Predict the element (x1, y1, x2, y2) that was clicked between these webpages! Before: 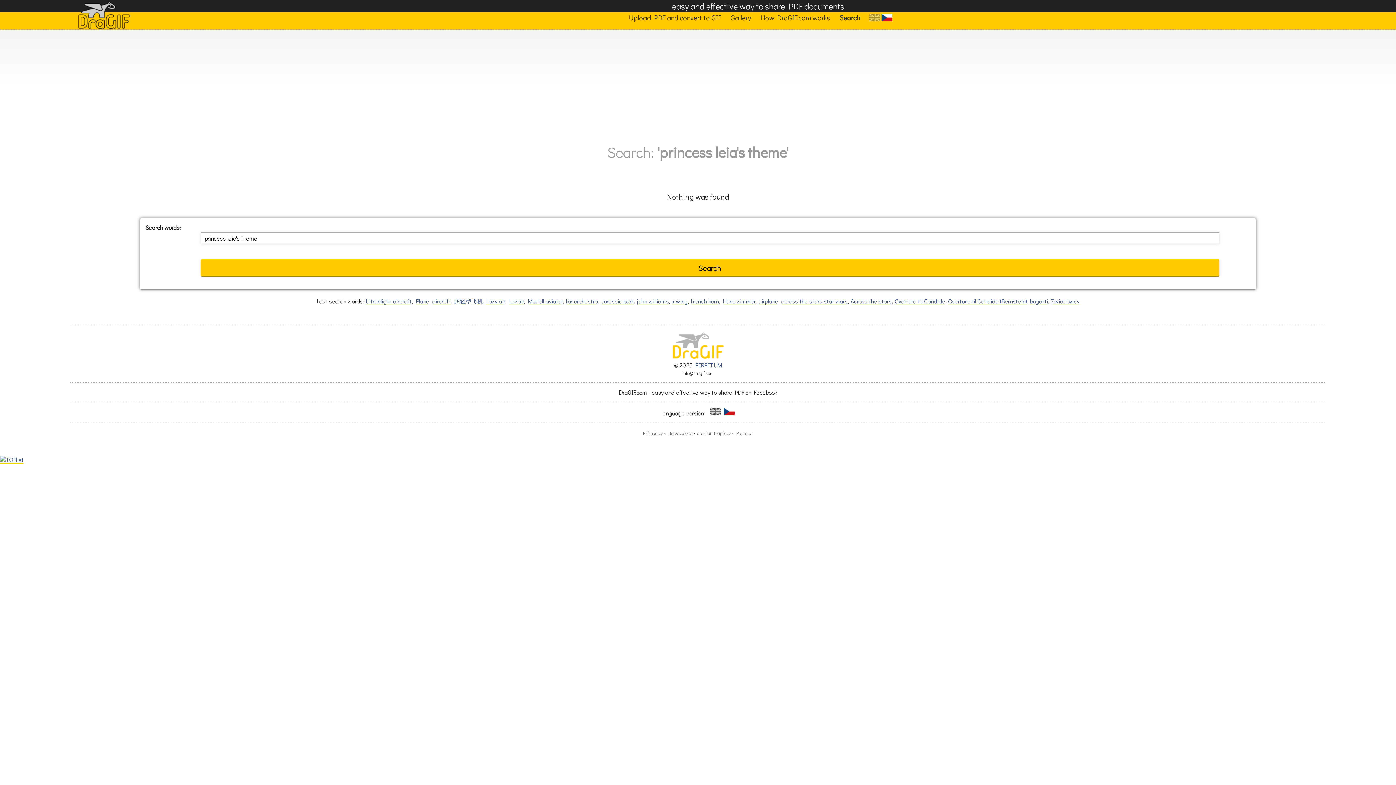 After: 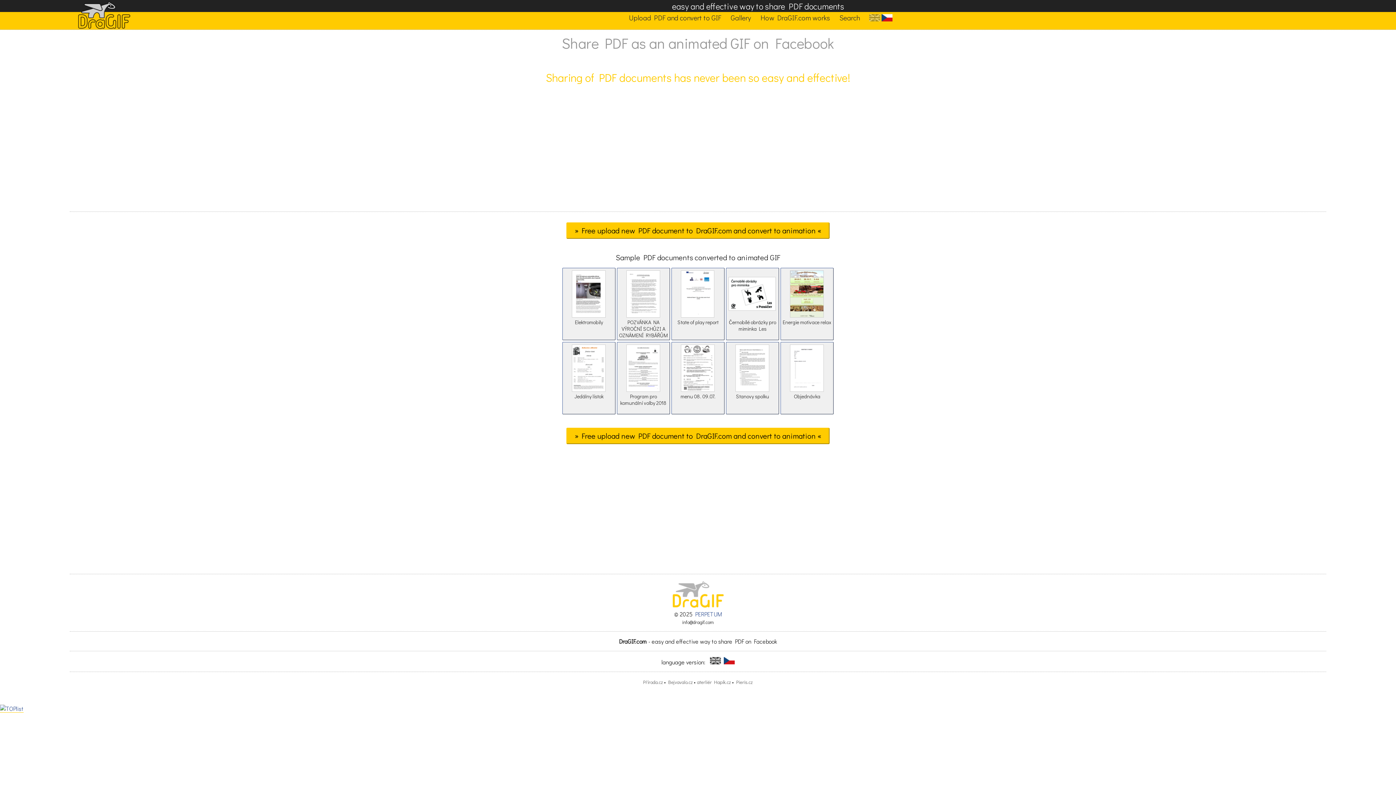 Action: bbox: (670, 353, 725, 361)